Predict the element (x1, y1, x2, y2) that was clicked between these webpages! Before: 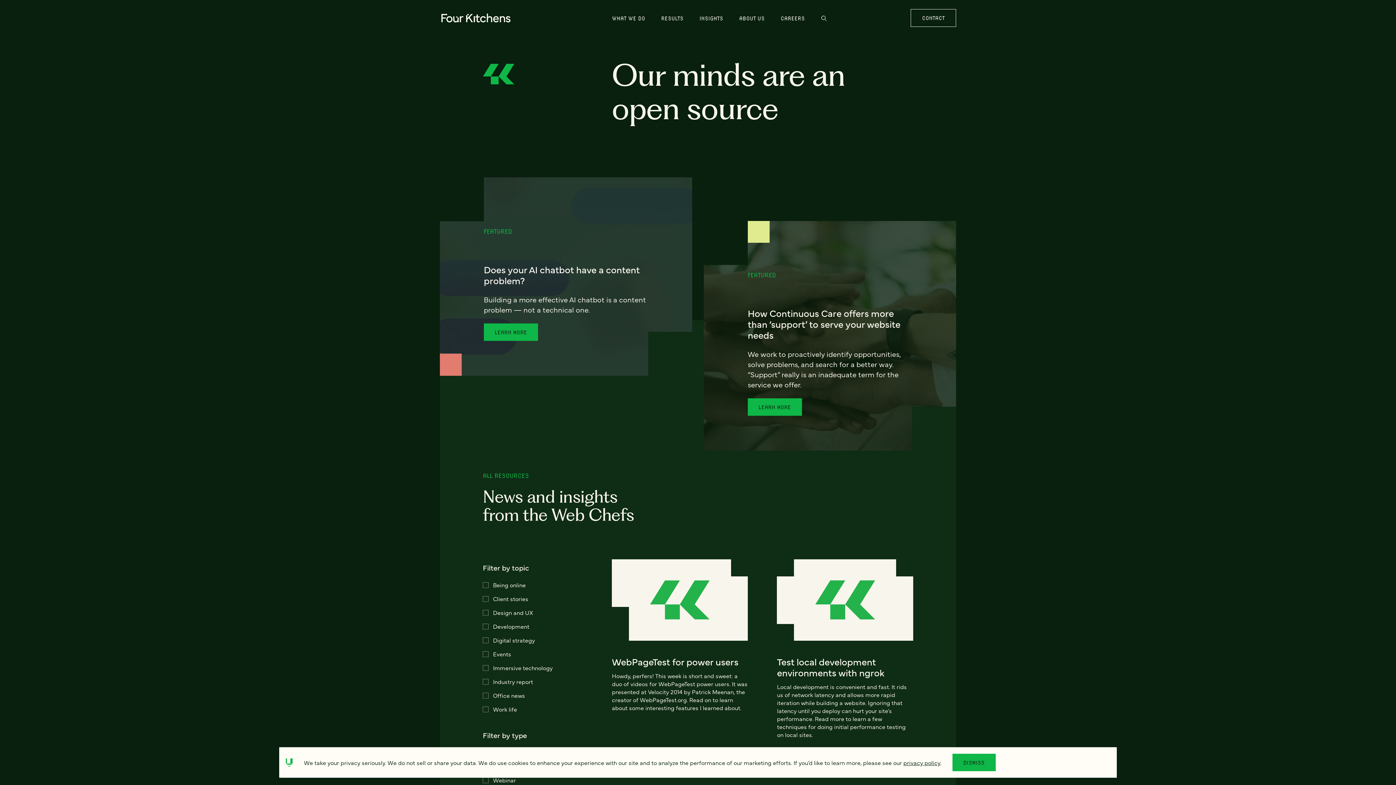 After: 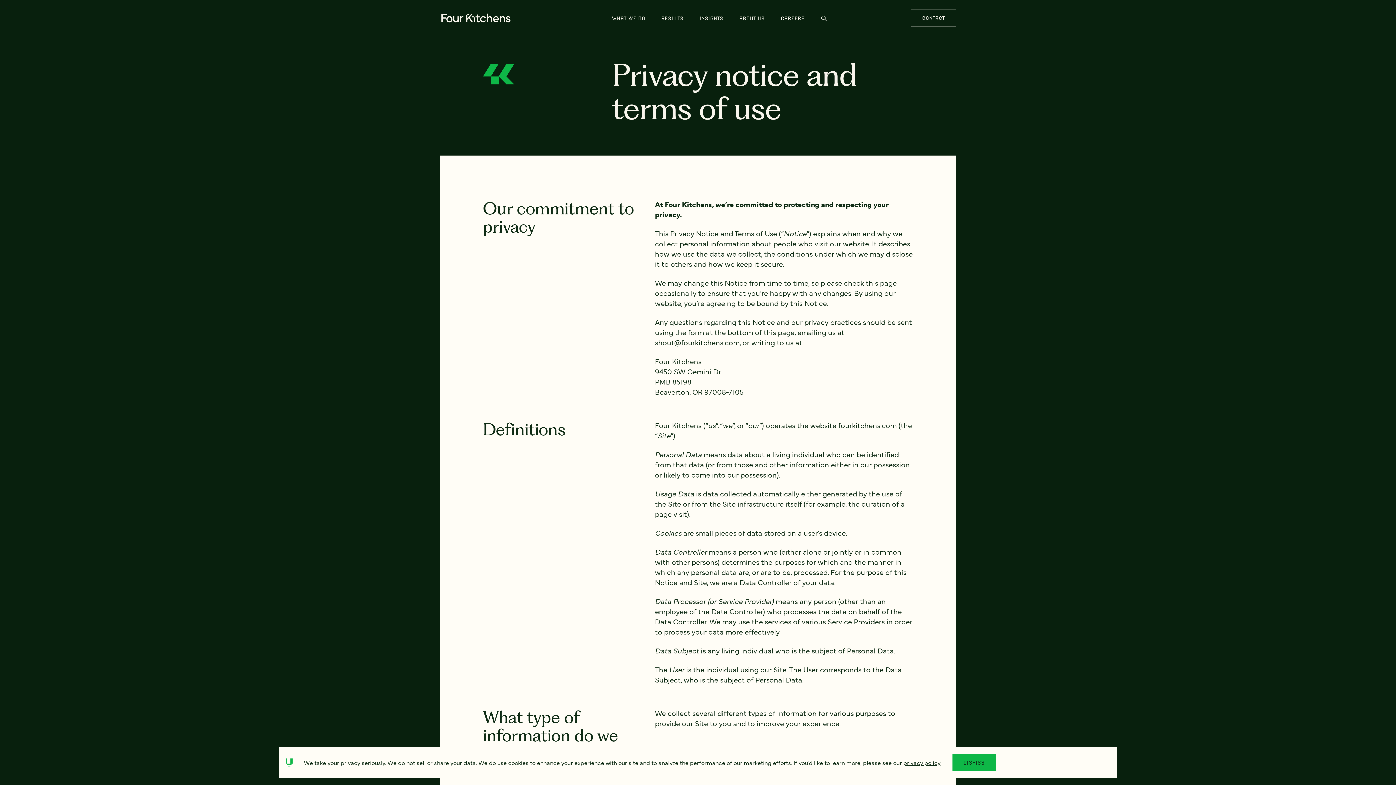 Action: label: privacy policy bbox: (903, 758, 940, 766)